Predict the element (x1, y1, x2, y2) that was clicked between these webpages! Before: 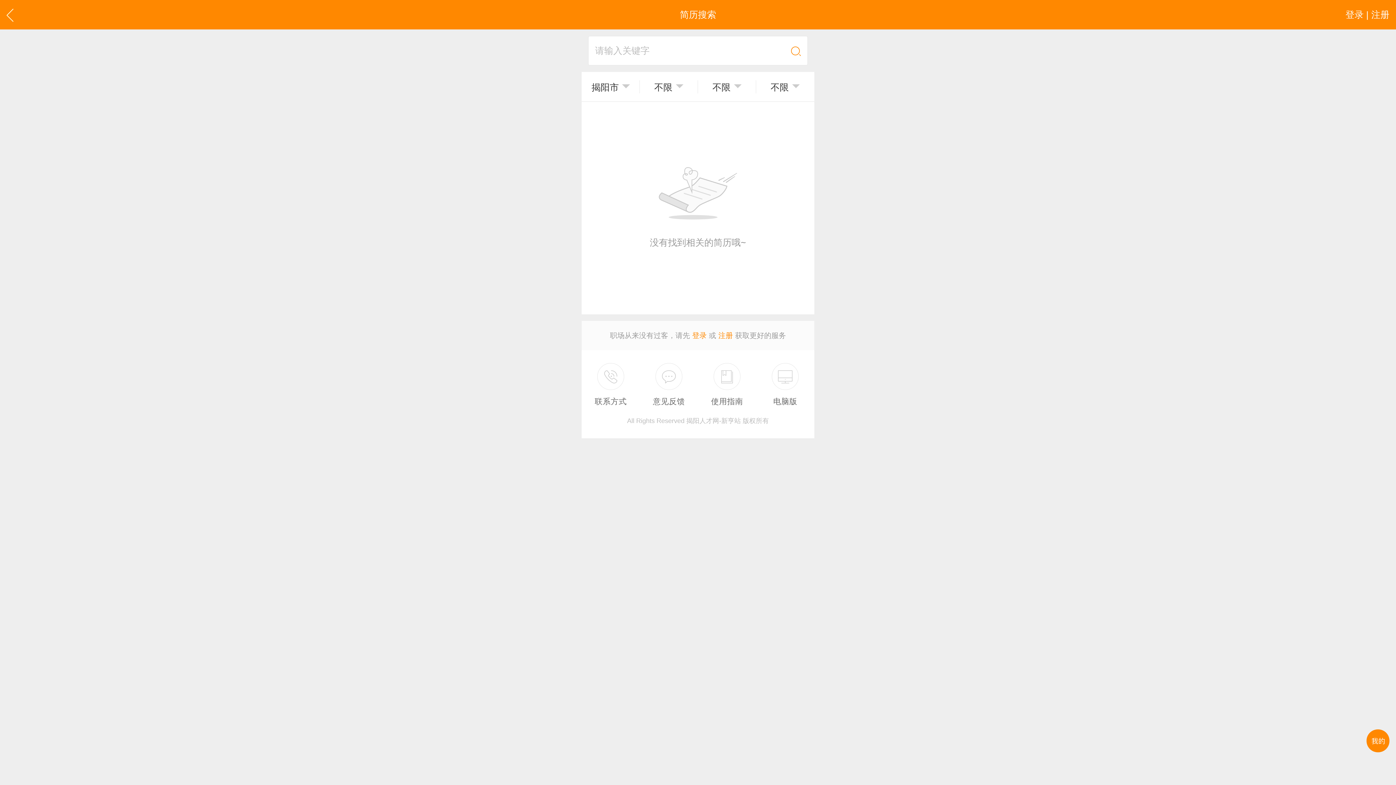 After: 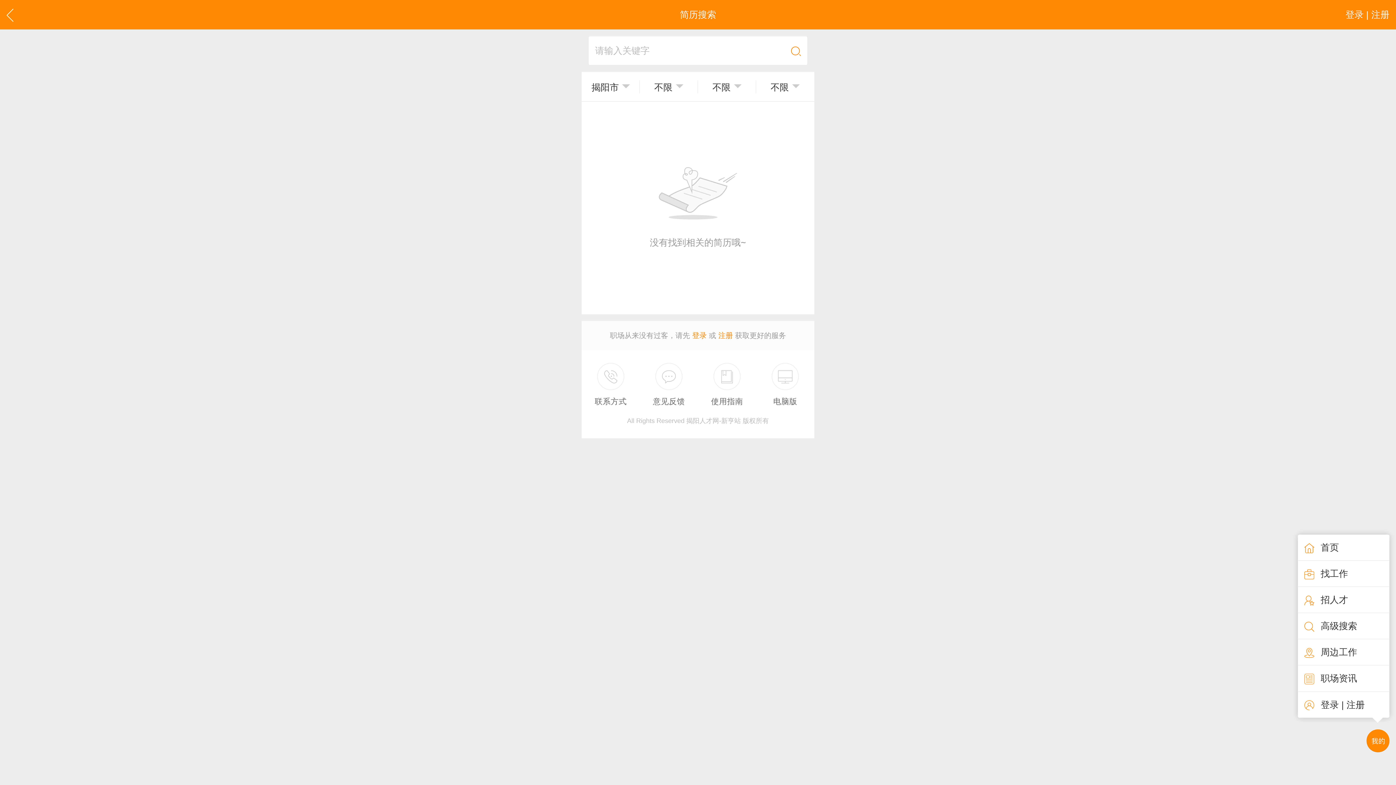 Action: bbox: (1366, 729, 1389, 752)